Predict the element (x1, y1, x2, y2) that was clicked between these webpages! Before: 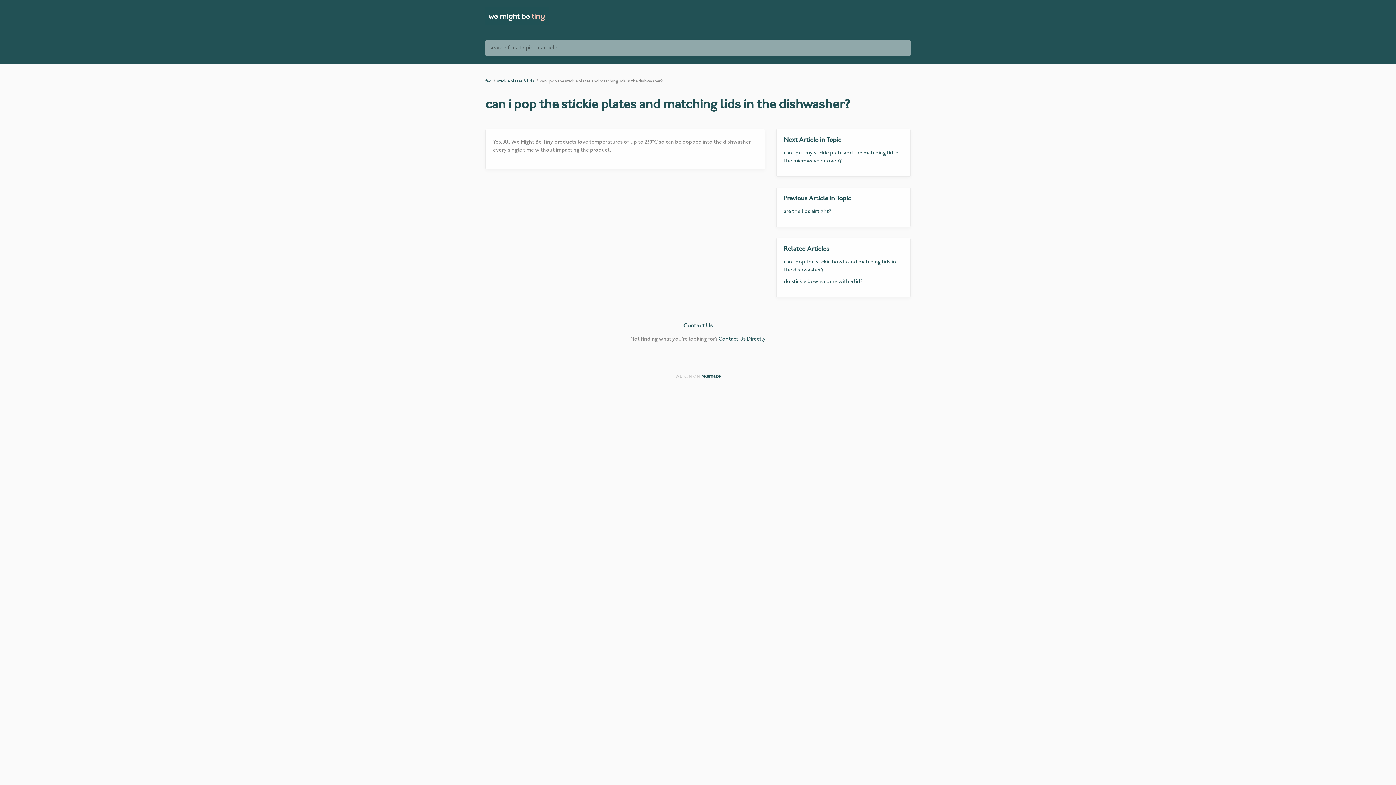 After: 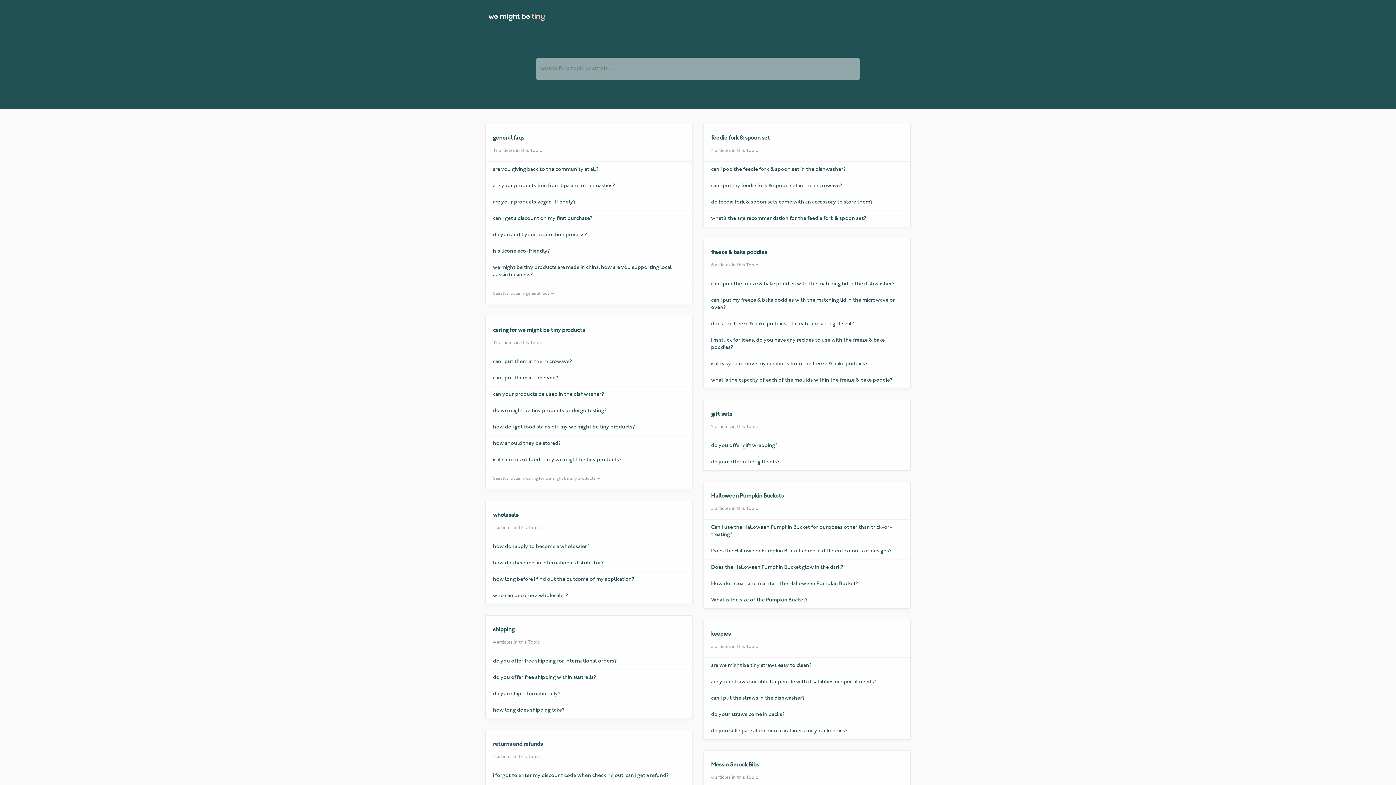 Action: label: faq  bbox: (485, 79, 492, 83)